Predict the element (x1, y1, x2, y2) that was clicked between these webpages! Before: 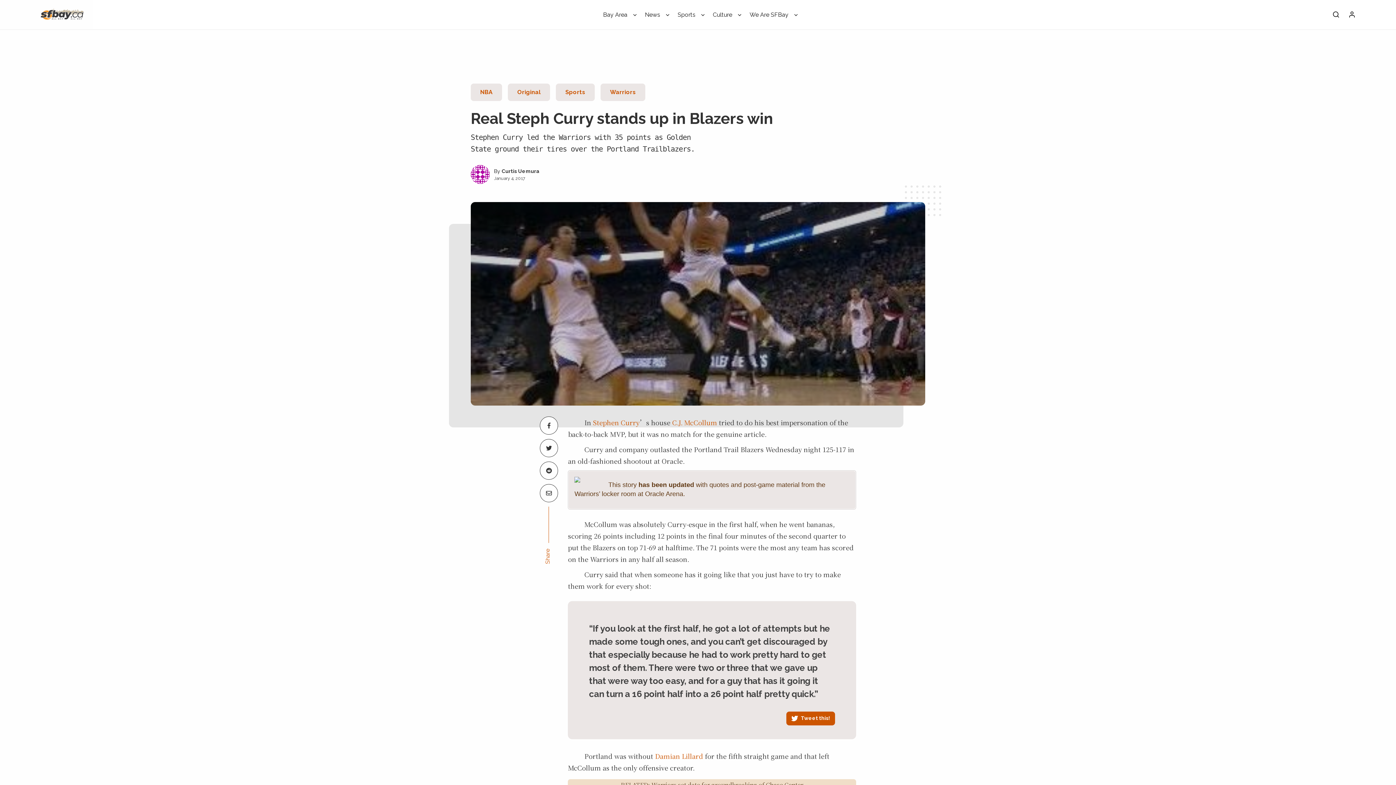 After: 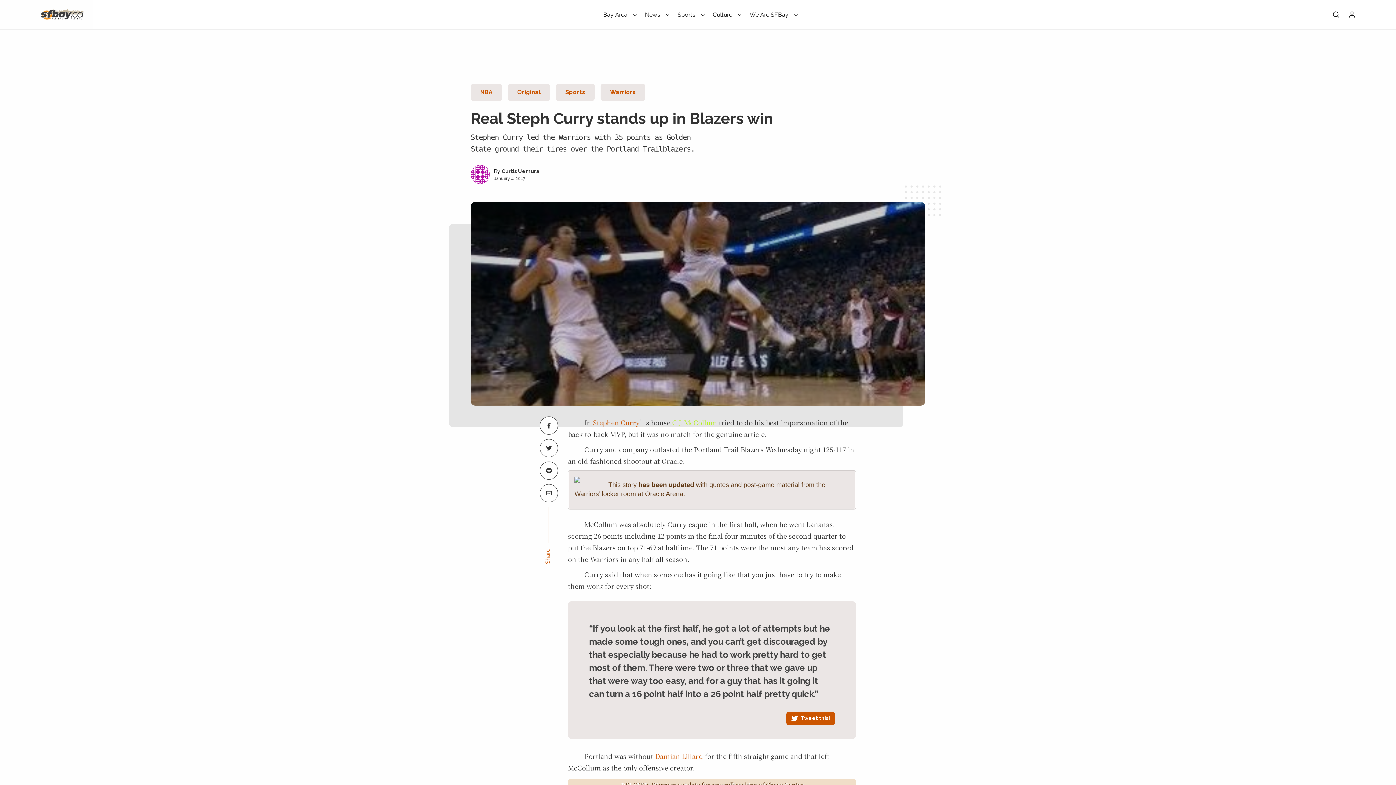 Action: bbox: (672, 417, 717, 427) label: C.J. McCollum